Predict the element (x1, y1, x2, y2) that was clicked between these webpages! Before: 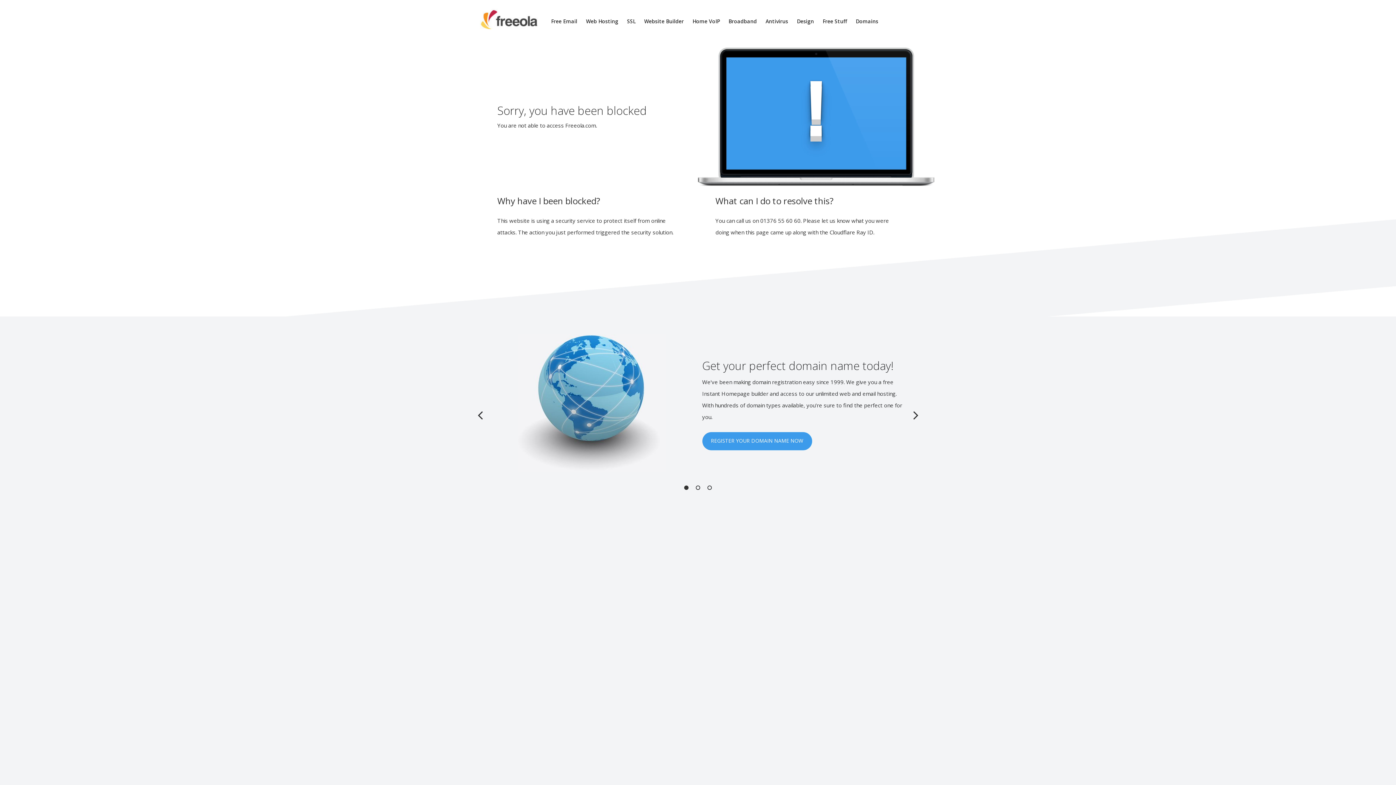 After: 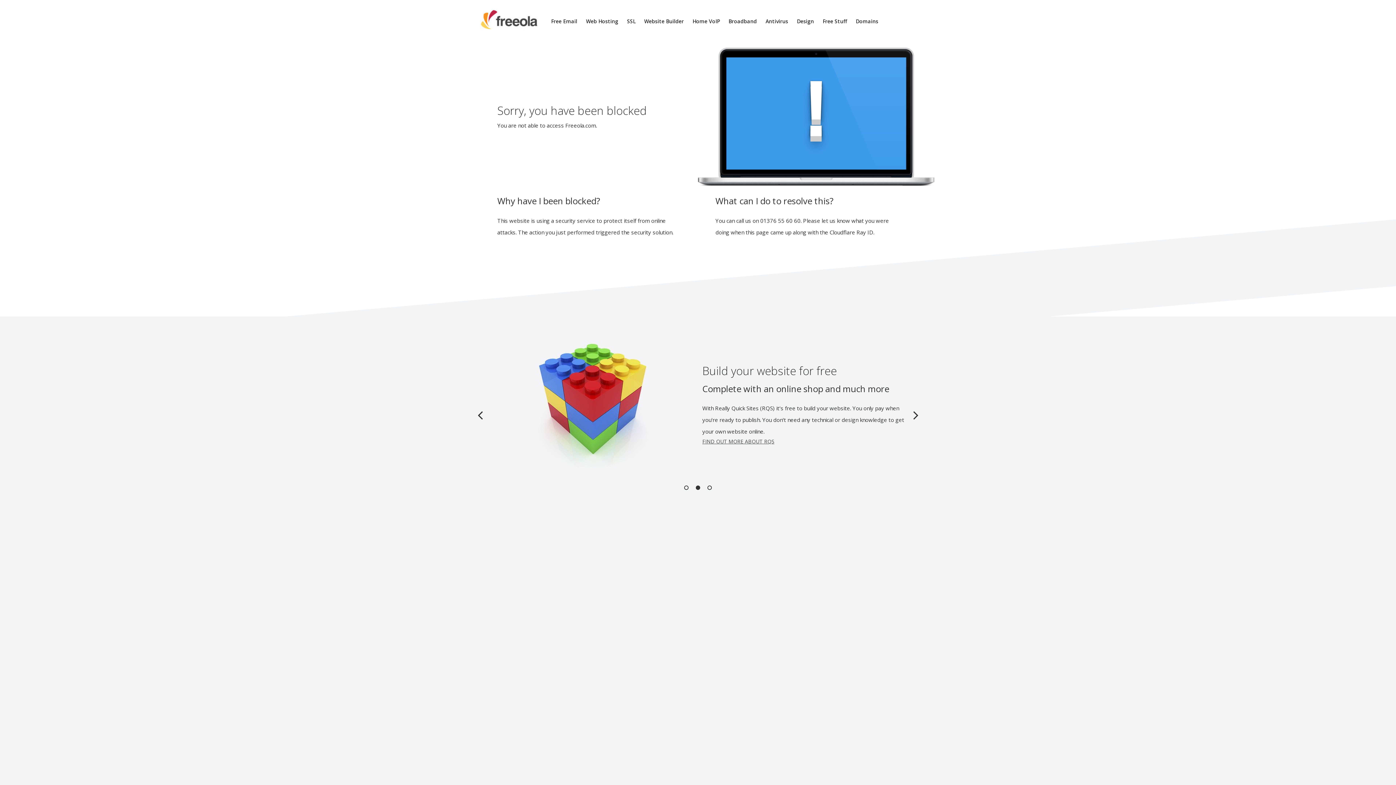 Action: label: Home VoIP bbox: (692, 17, 720, 24)